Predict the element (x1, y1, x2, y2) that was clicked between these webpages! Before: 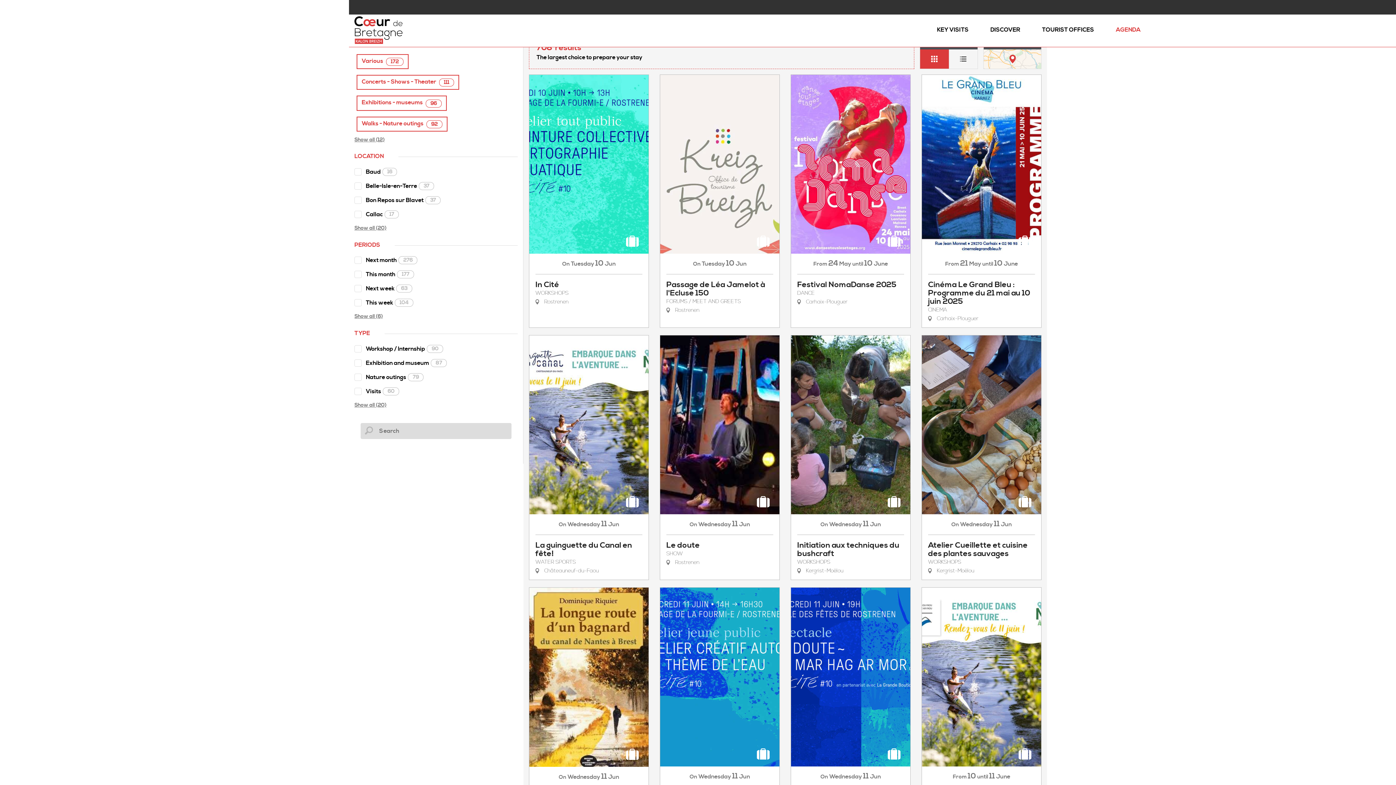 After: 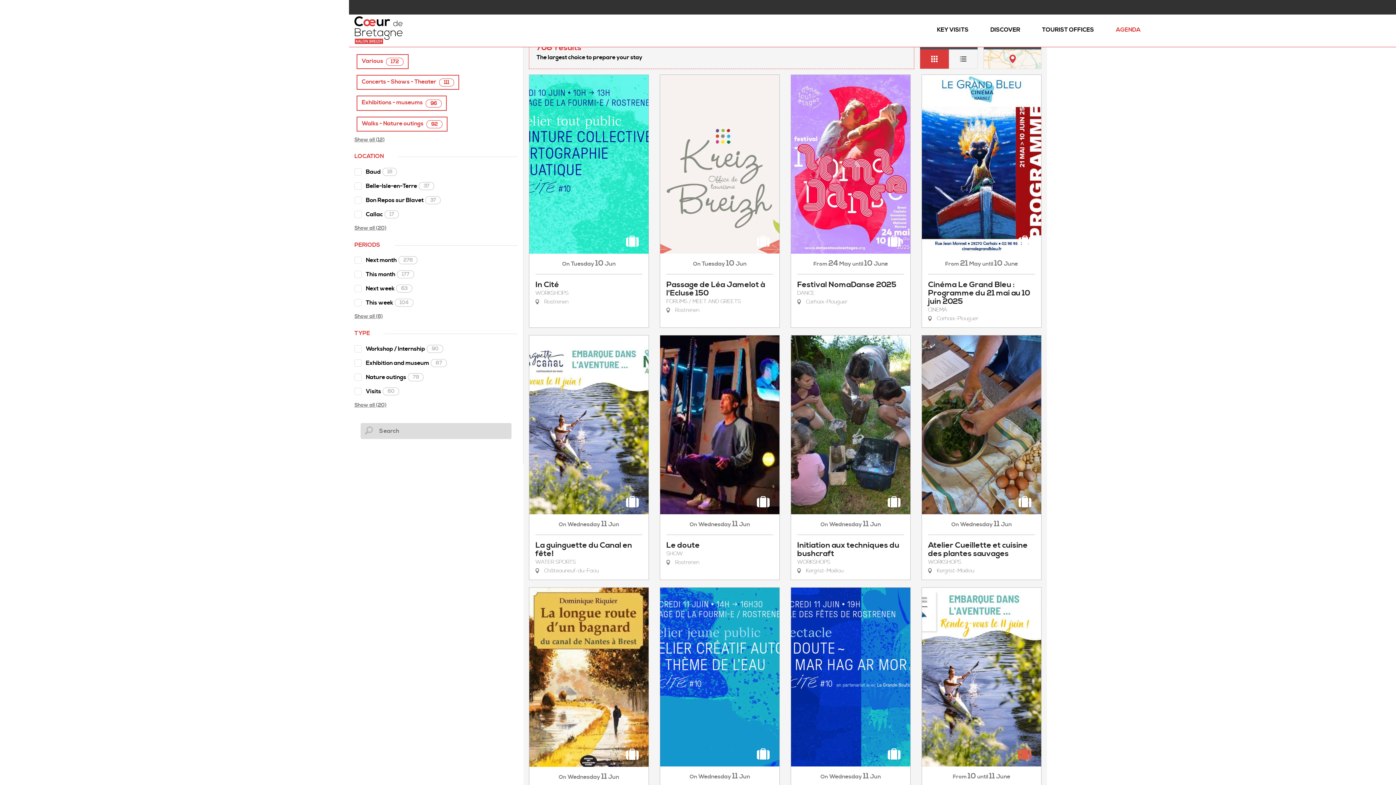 Action: bbox: (1012, 741, 1037, 767)